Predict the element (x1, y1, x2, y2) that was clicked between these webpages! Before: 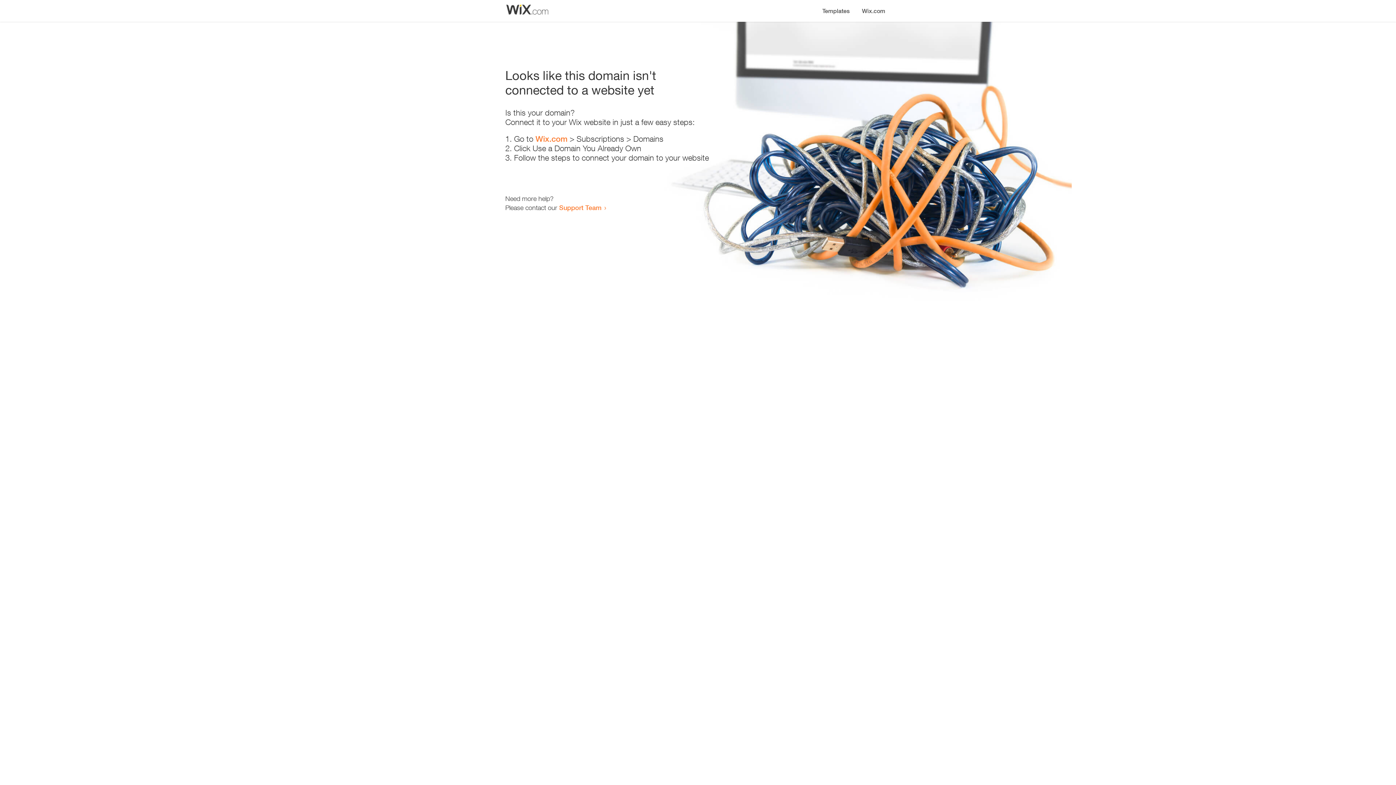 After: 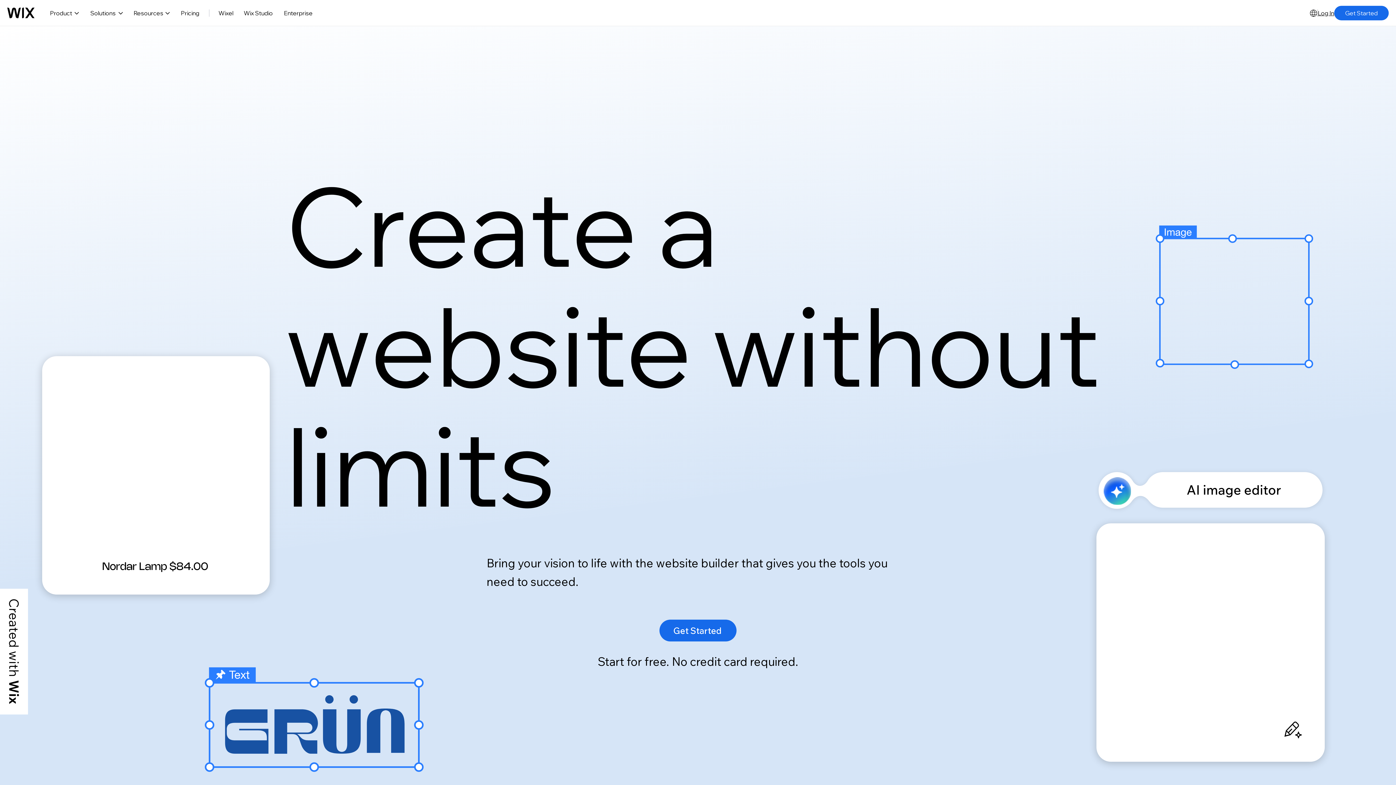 Action: label: Wix.com bbox: (535, 134, 567, 143)